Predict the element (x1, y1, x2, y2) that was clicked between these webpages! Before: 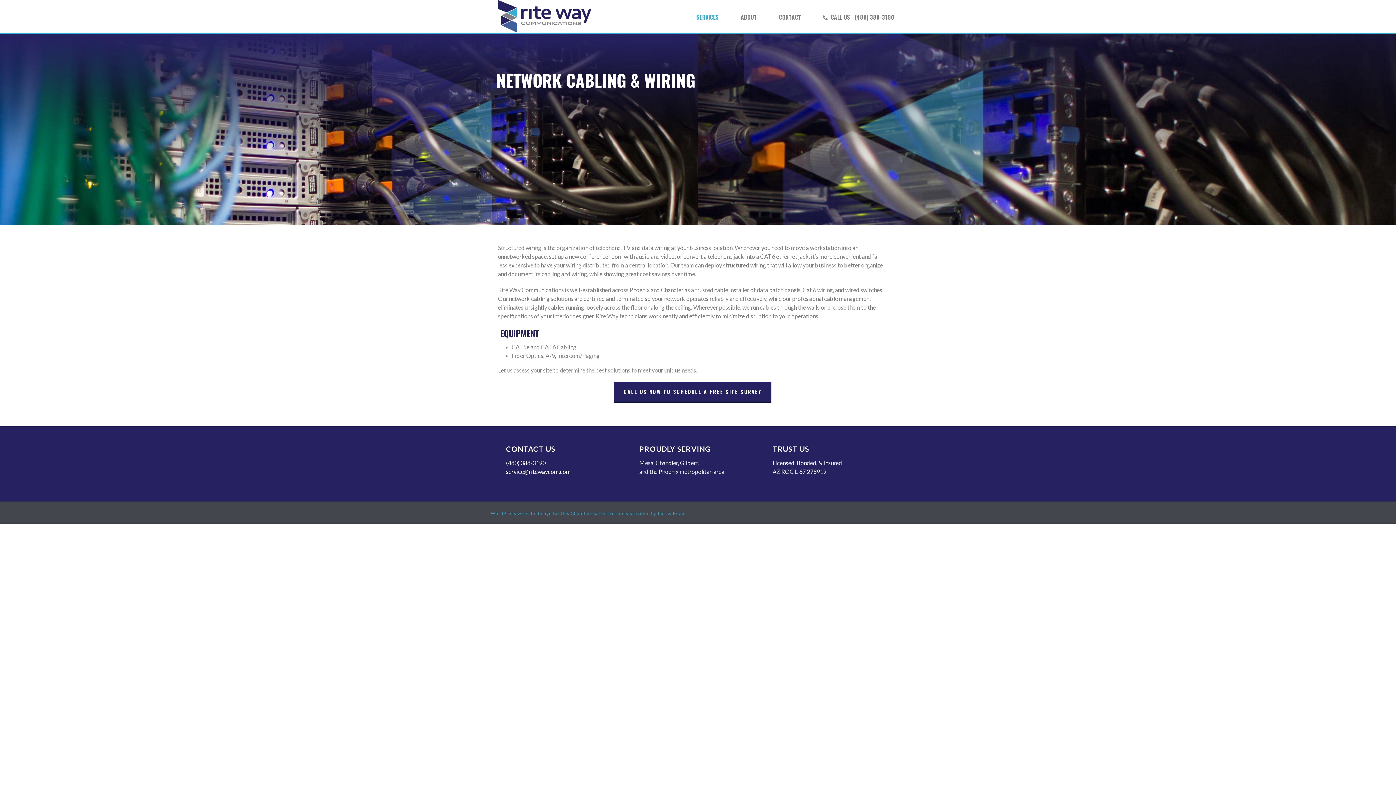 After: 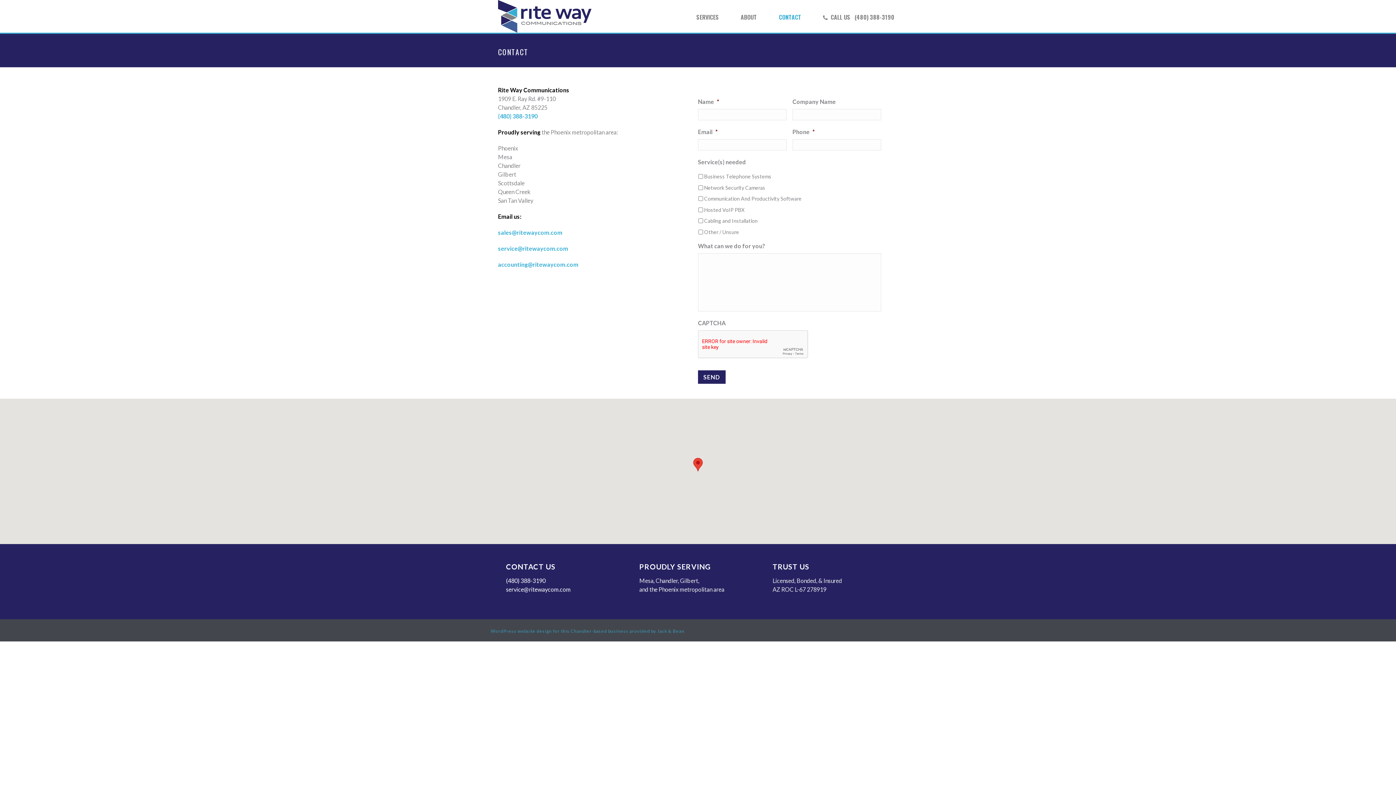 Action: label: CALL US NOW TO SCHEDULE A FREE SITE SURVEY bbox: (613, 382, 771, 401)